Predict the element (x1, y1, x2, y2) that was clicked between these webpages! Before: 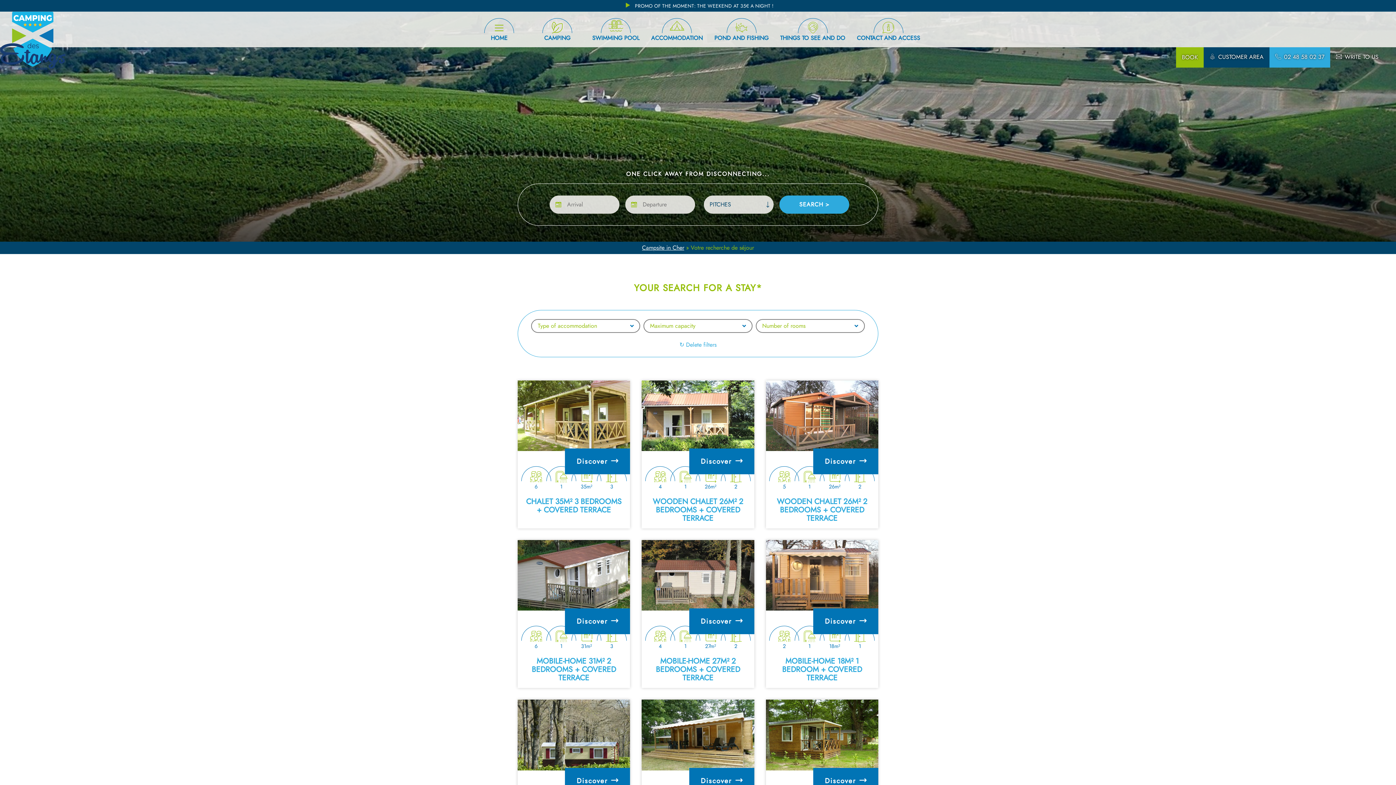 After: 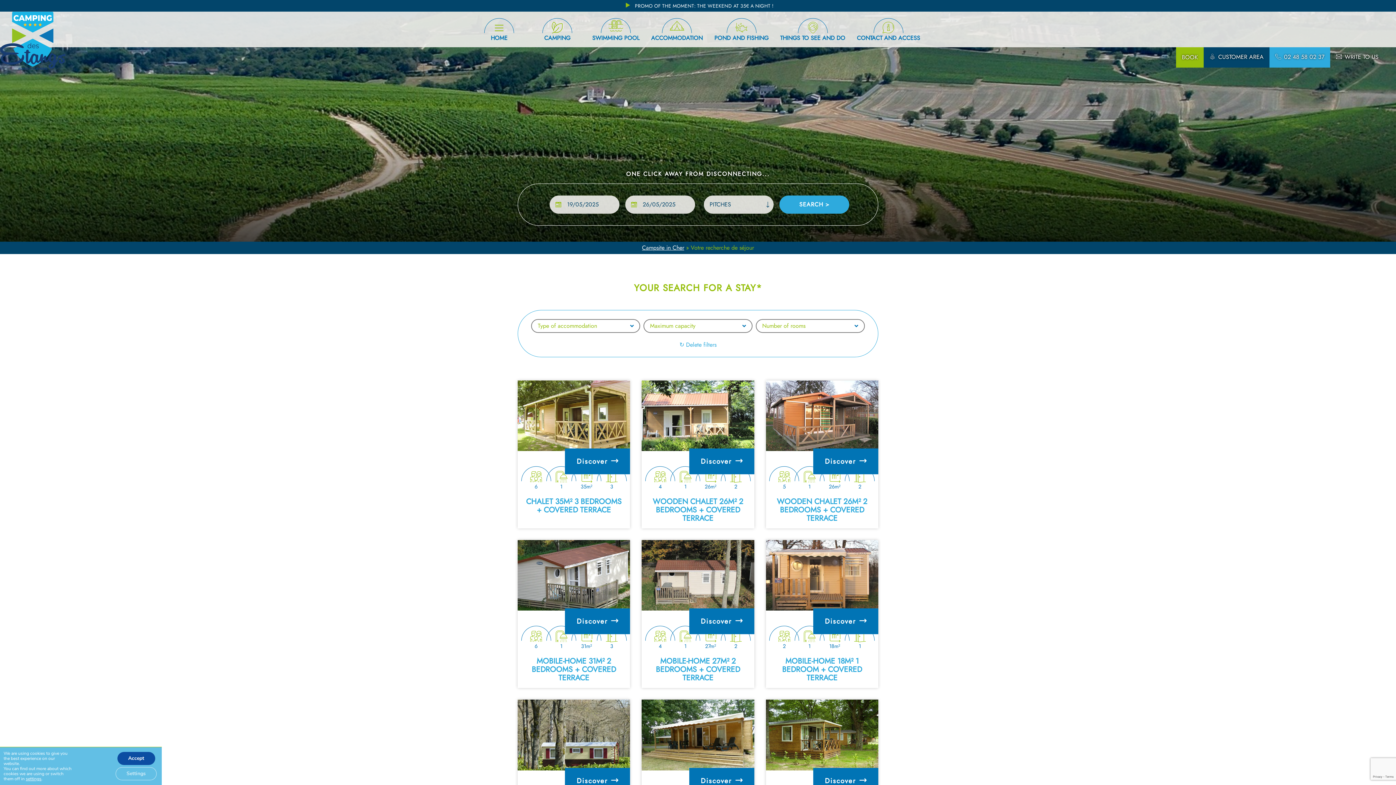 Action: label: 02 48 58 02 37 bbox: (1275, 53, 1324, 61)